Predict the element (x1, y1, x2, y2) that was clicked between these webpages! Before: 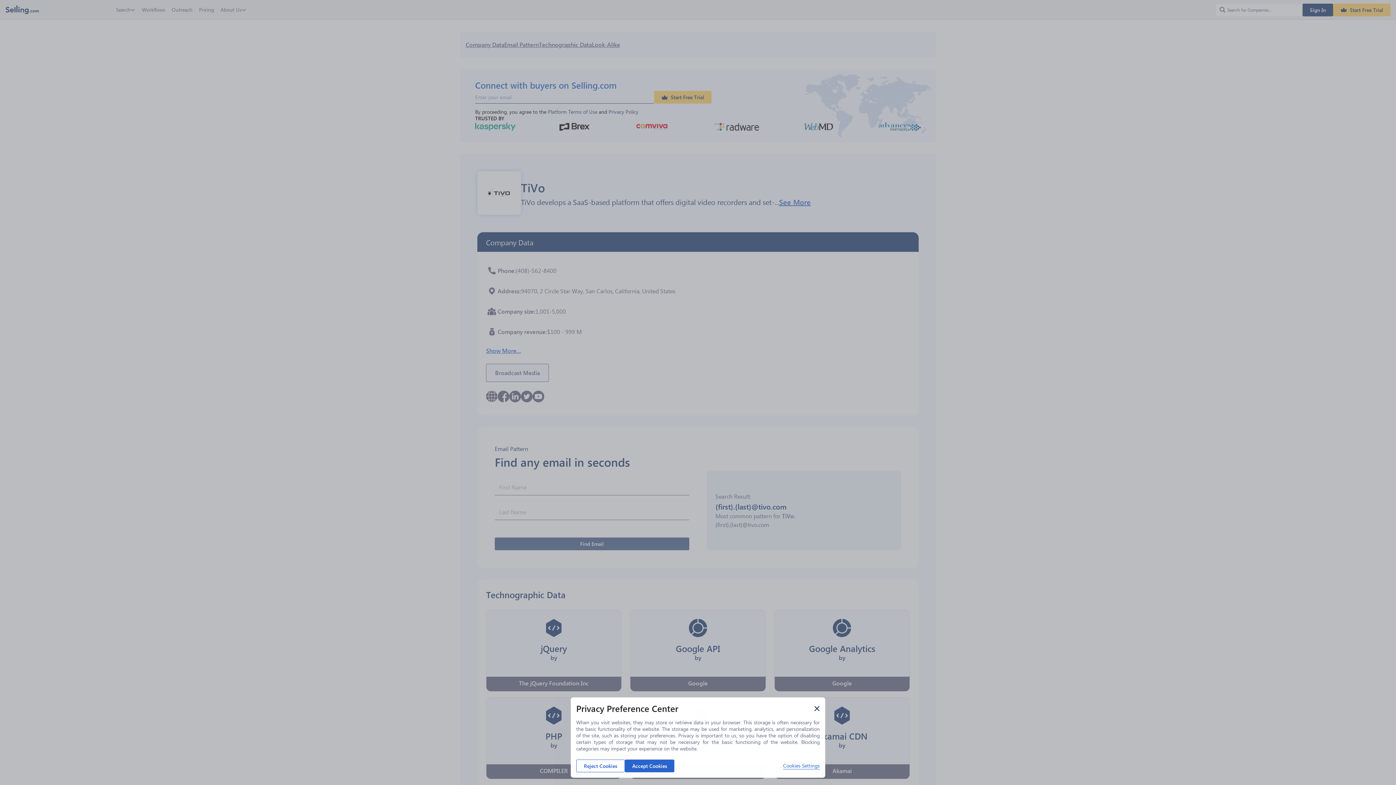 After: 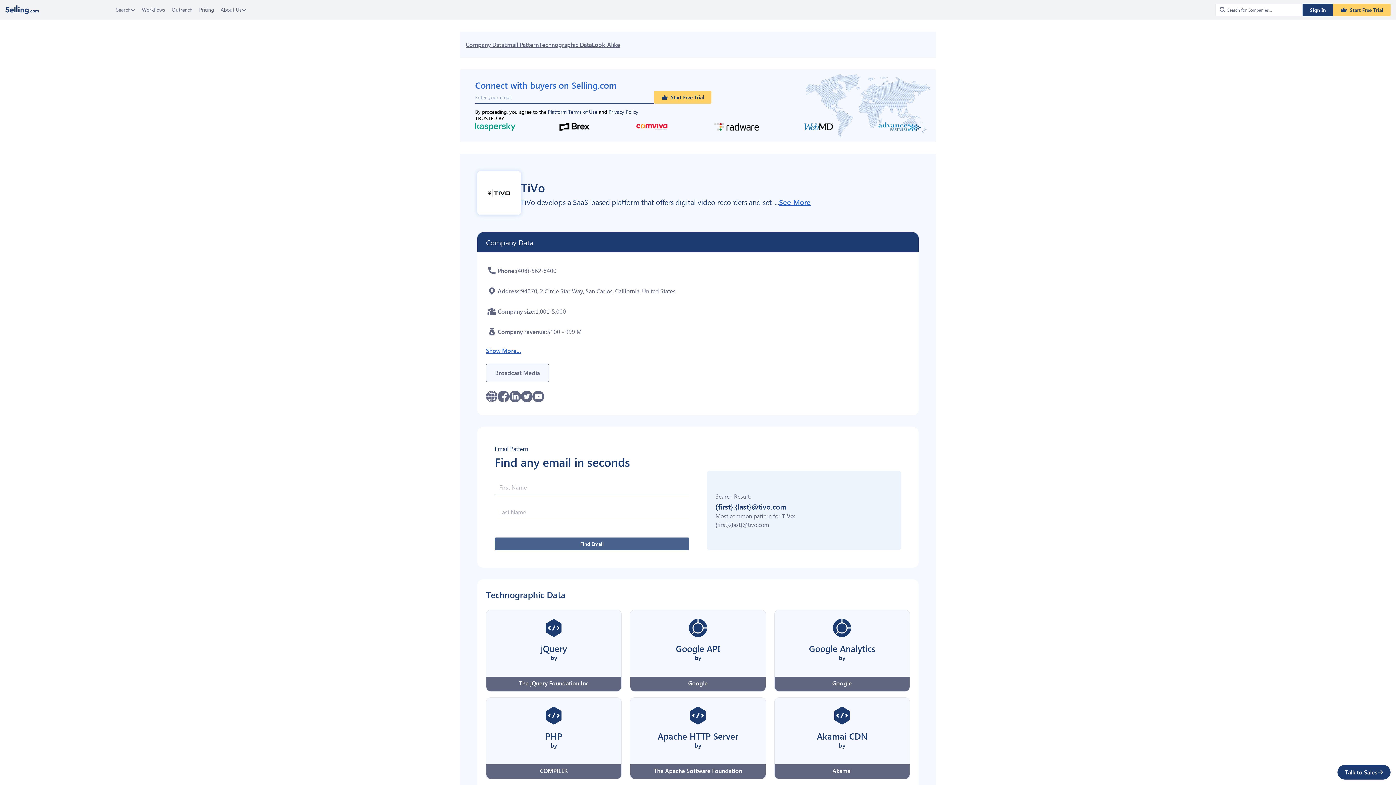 Action: bbox: (625, 760, 674, 772) label: Accept Cookies